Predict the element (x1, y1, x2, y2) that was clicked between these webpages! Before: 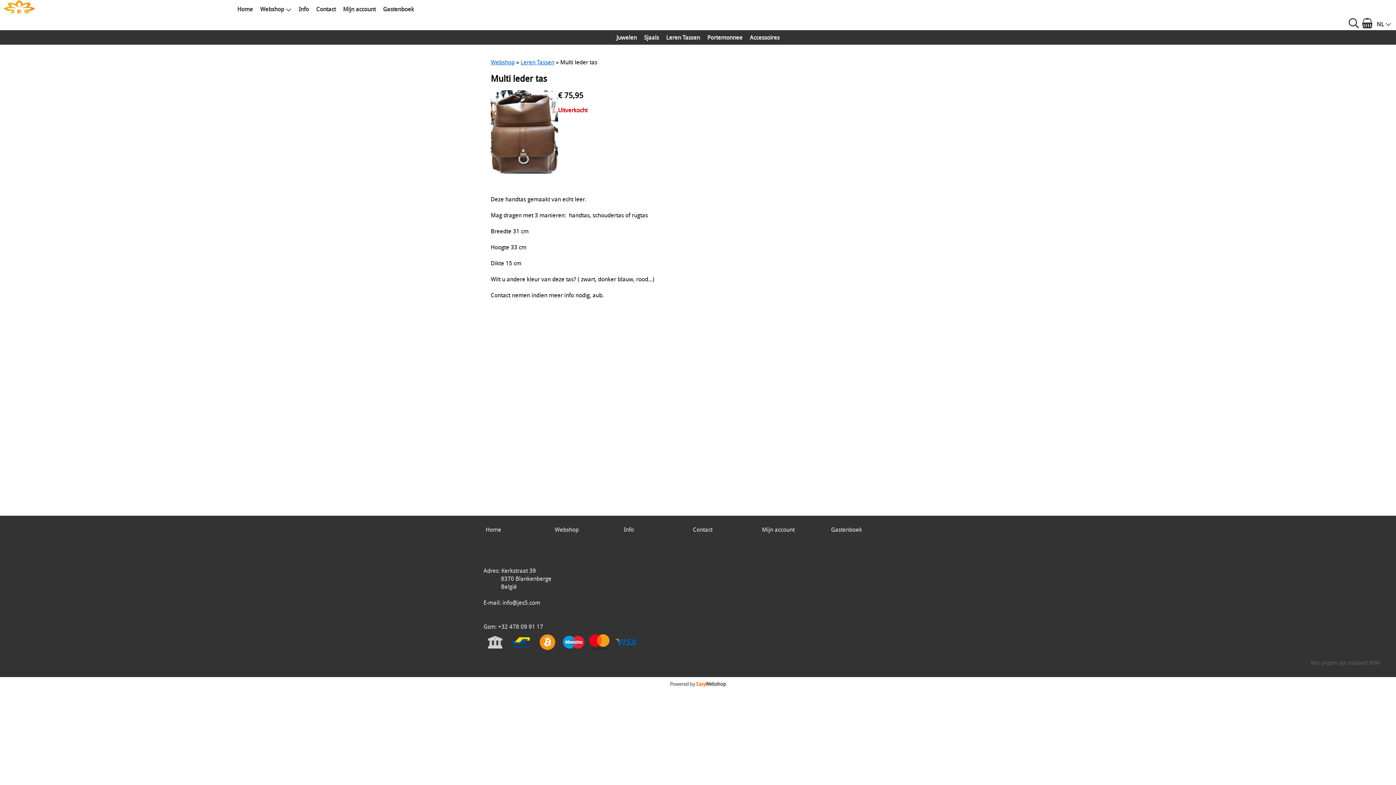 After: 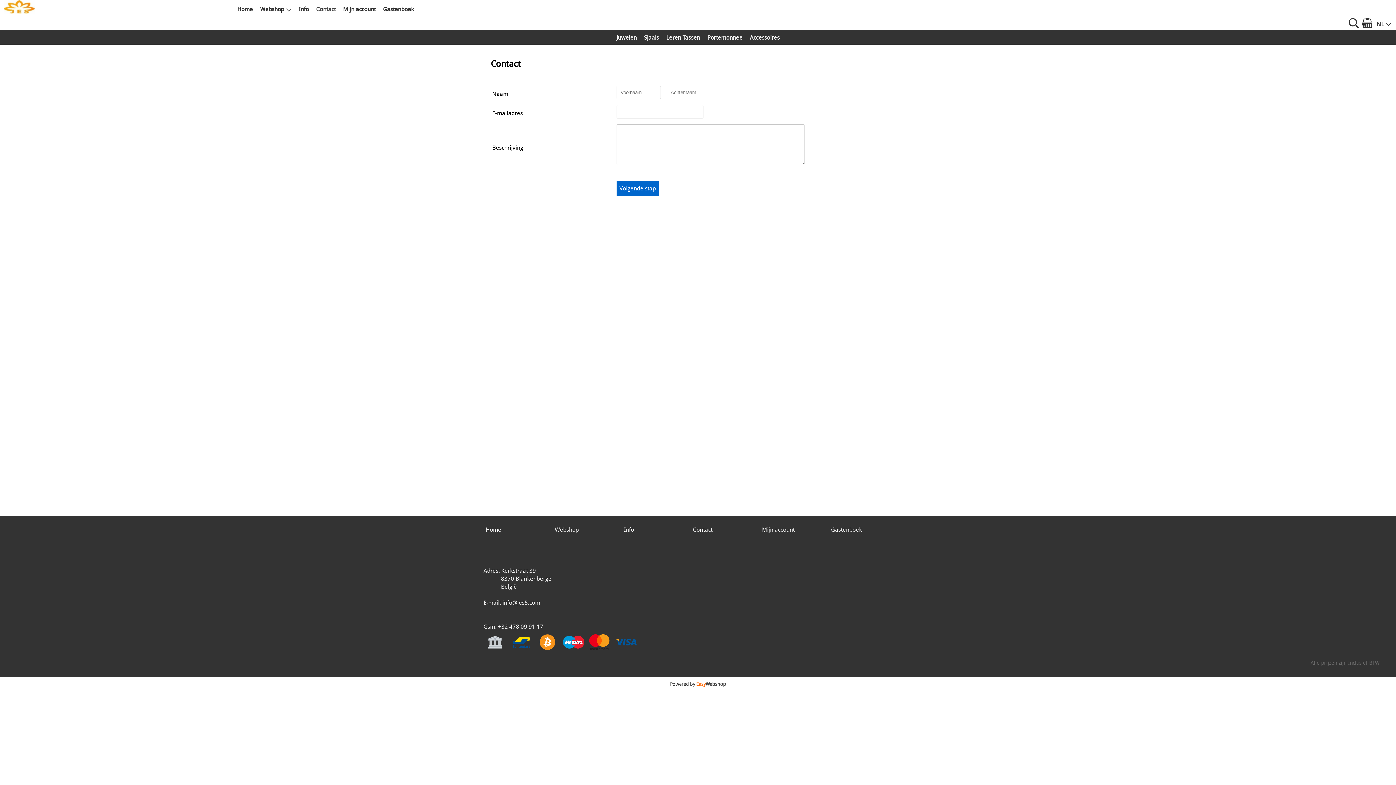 Action: bbox: (316, 0, 343, 18) label: Contact